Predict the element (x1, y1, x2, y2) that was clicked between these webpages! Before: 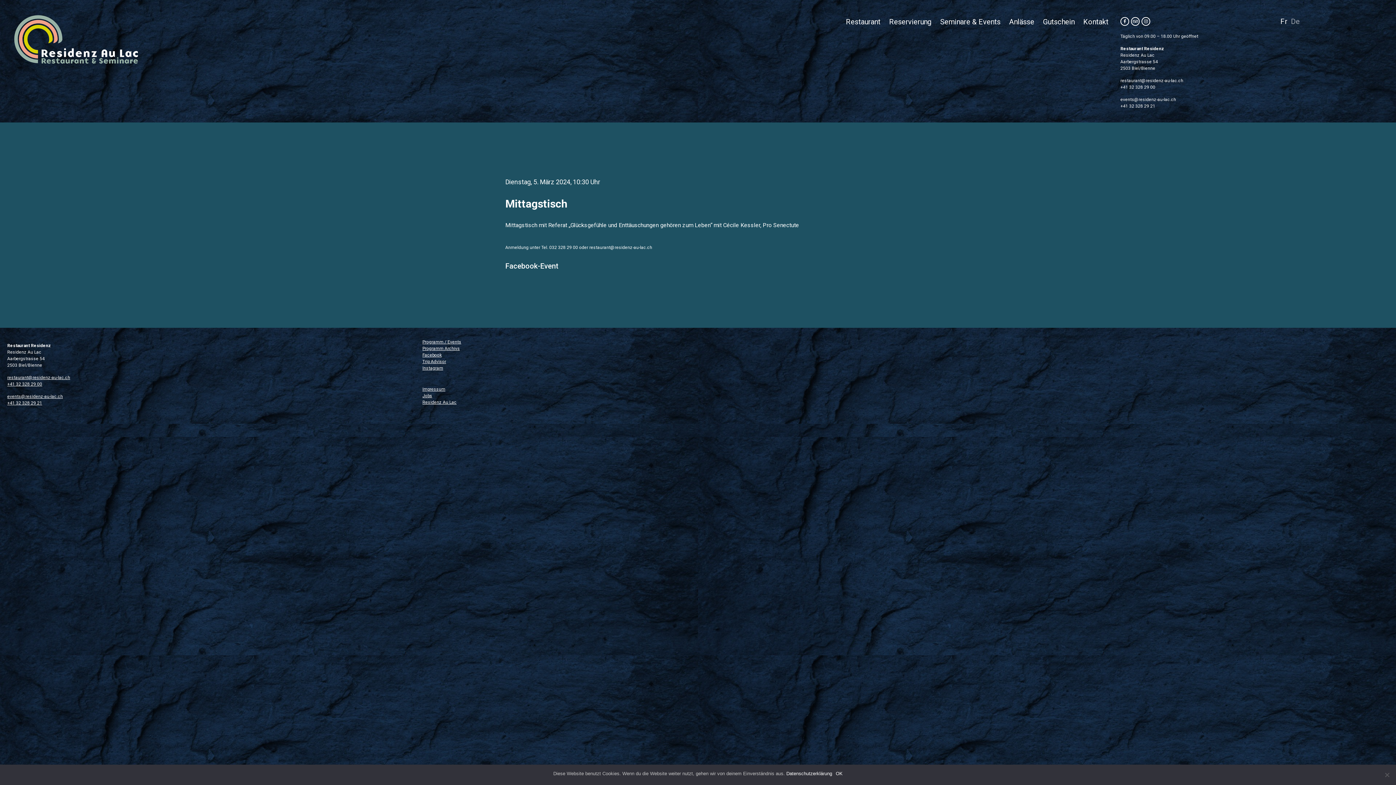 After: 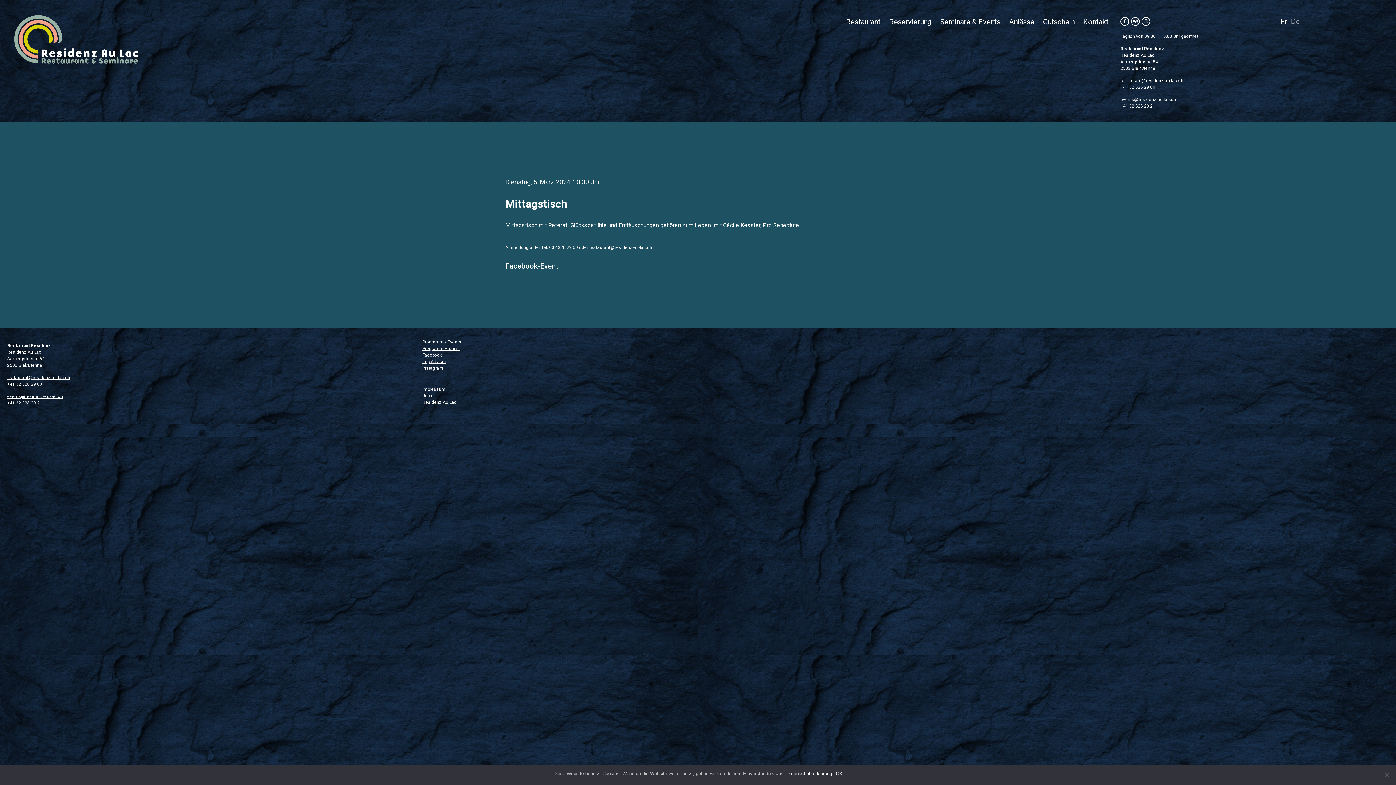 Action: bbox: (7, 400, 42, 405) label: +41 32 328 29 21